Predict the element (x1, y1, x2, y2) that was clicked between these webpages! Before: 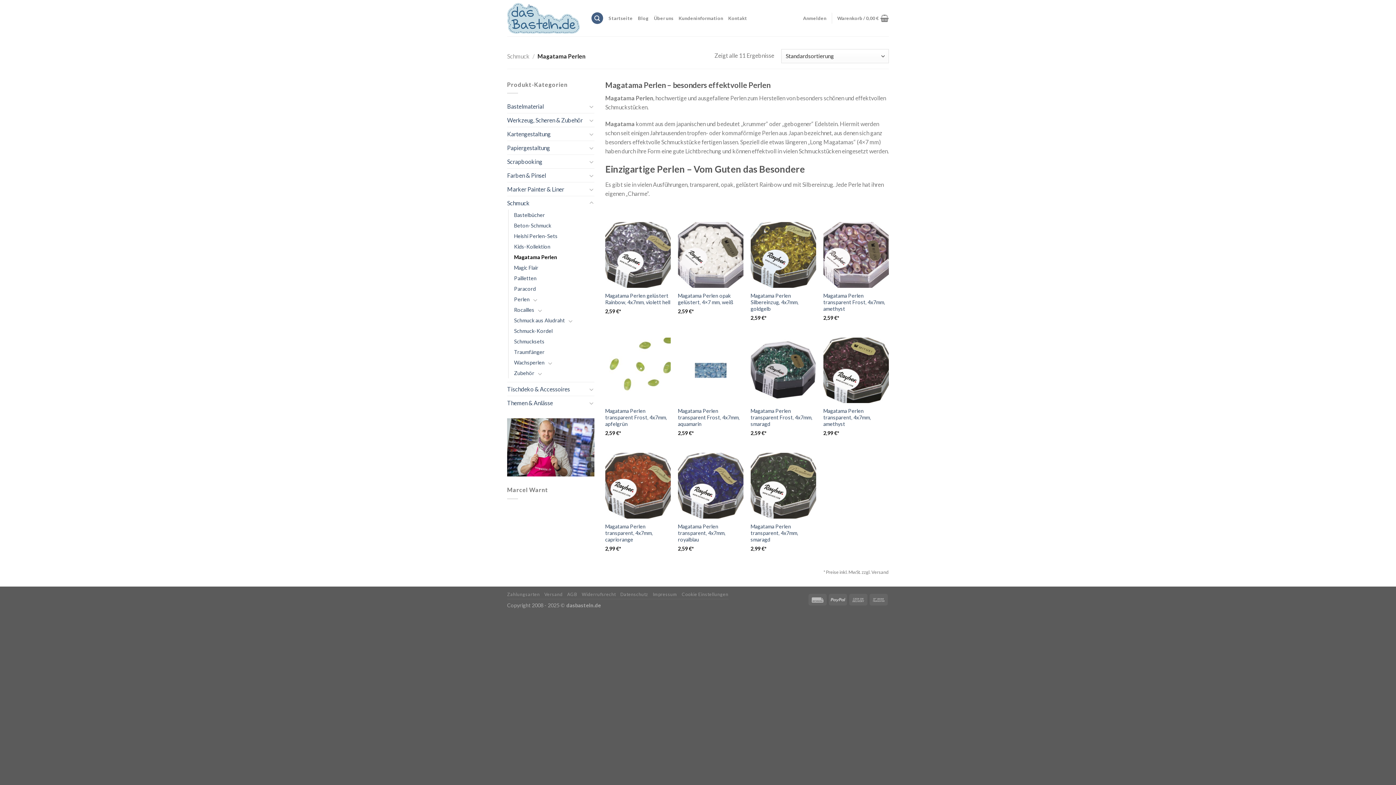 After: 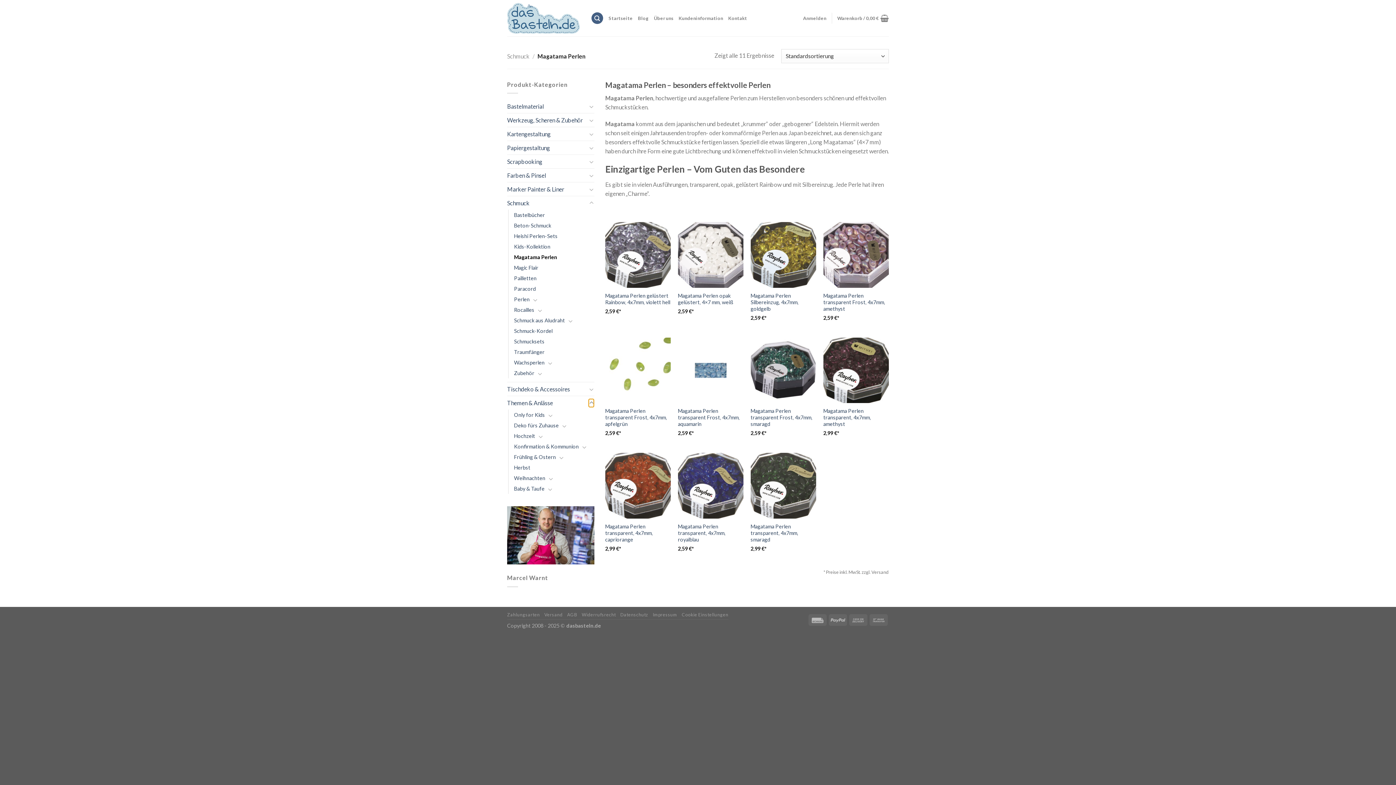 Action: label: Umschalten bbox: (588, 398, 594, 407)